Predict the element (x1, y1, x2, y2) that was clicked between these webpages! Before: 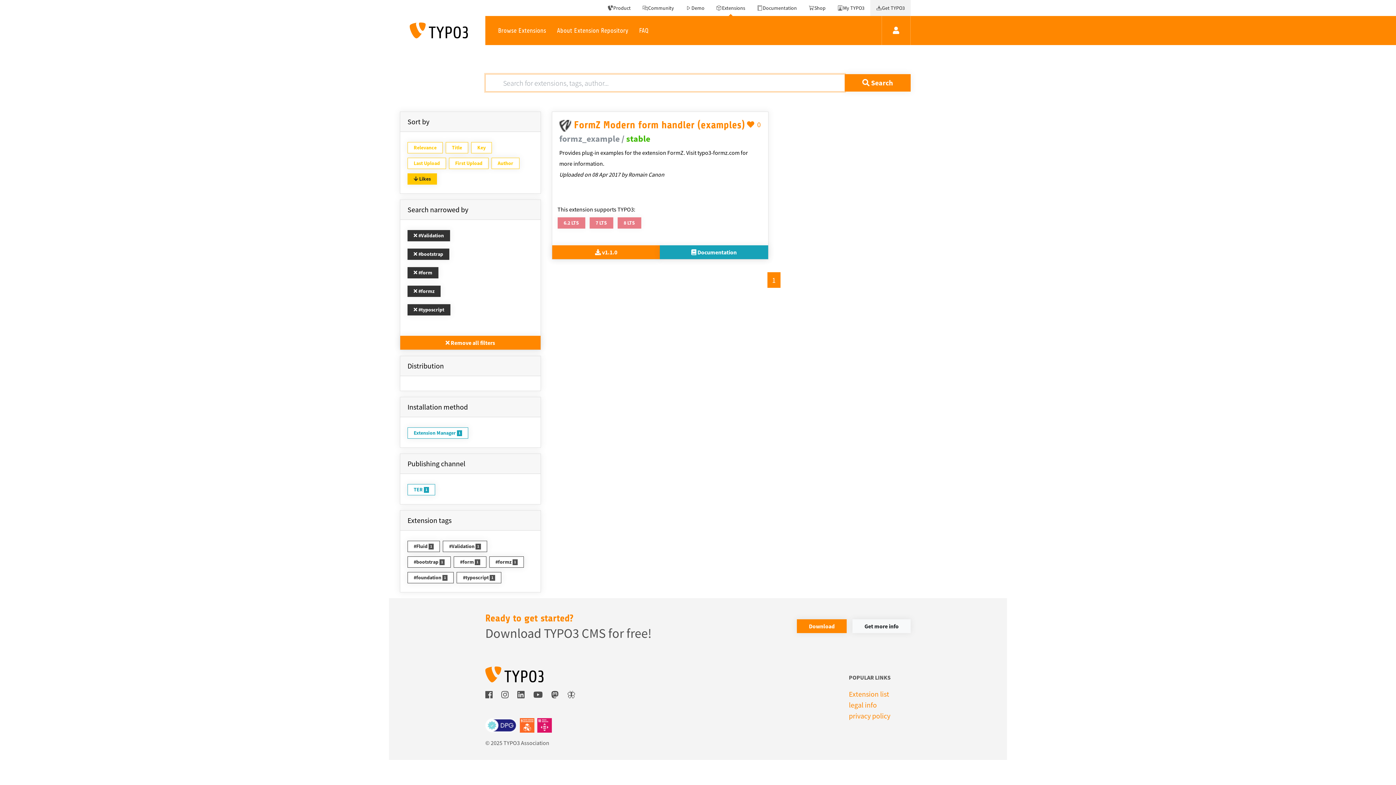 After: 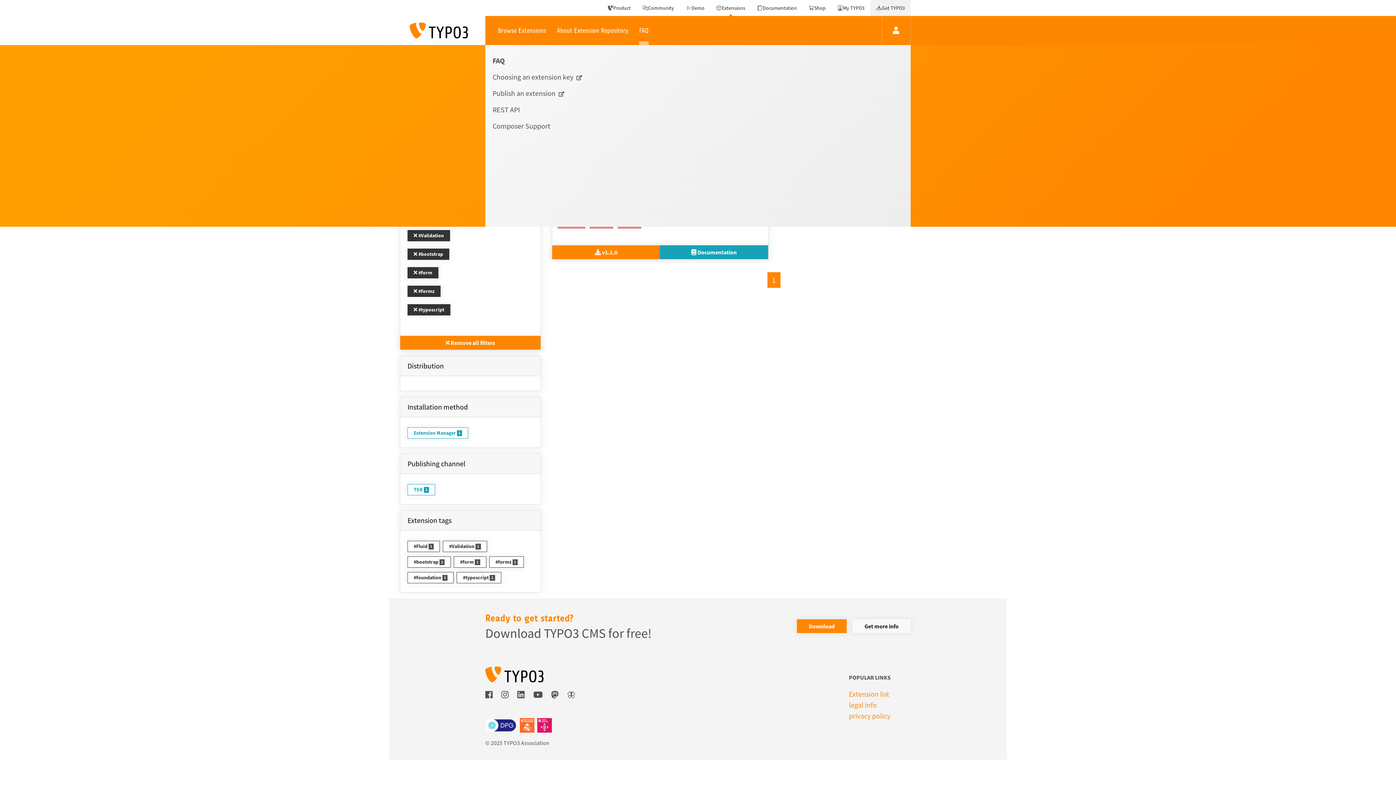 Action: bbox: (633, 16, 654, 45) label: FAQ